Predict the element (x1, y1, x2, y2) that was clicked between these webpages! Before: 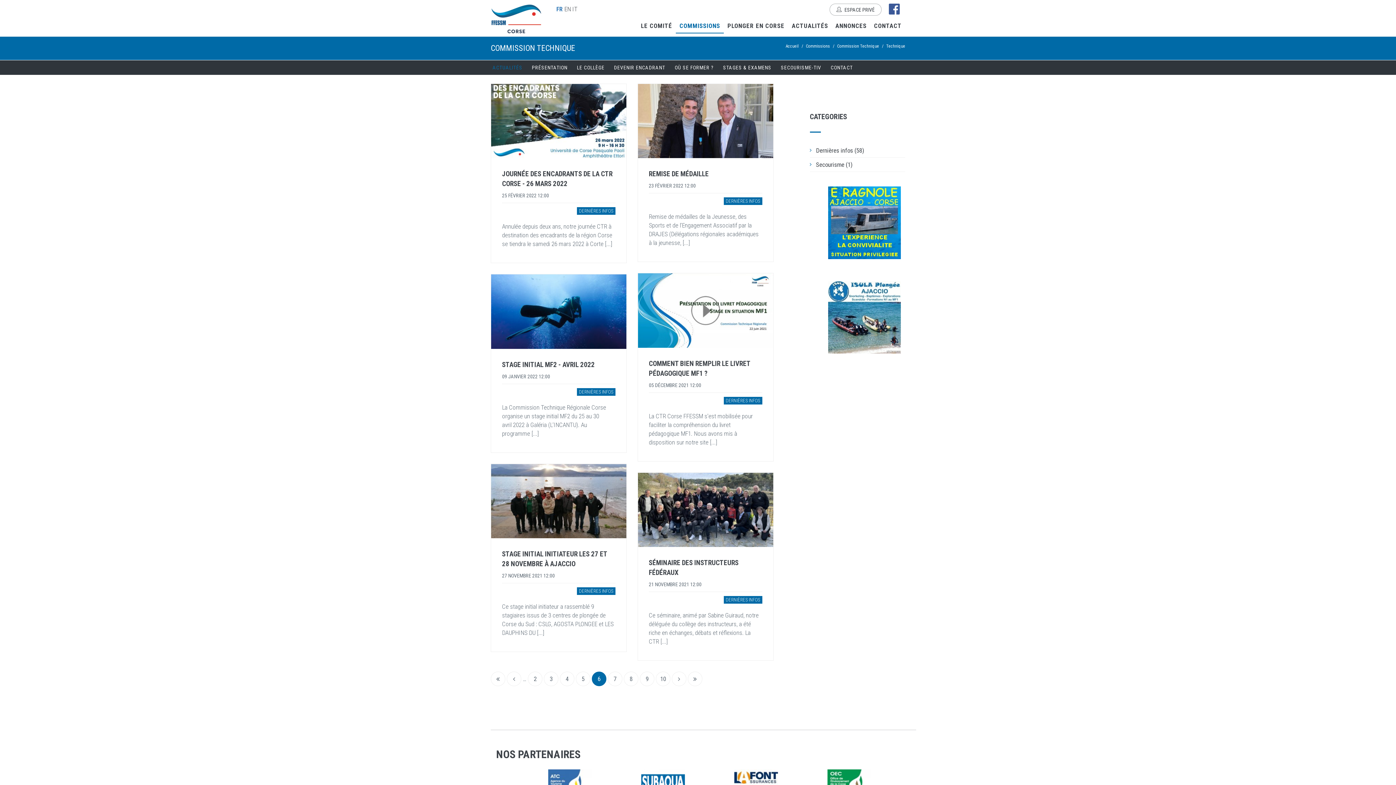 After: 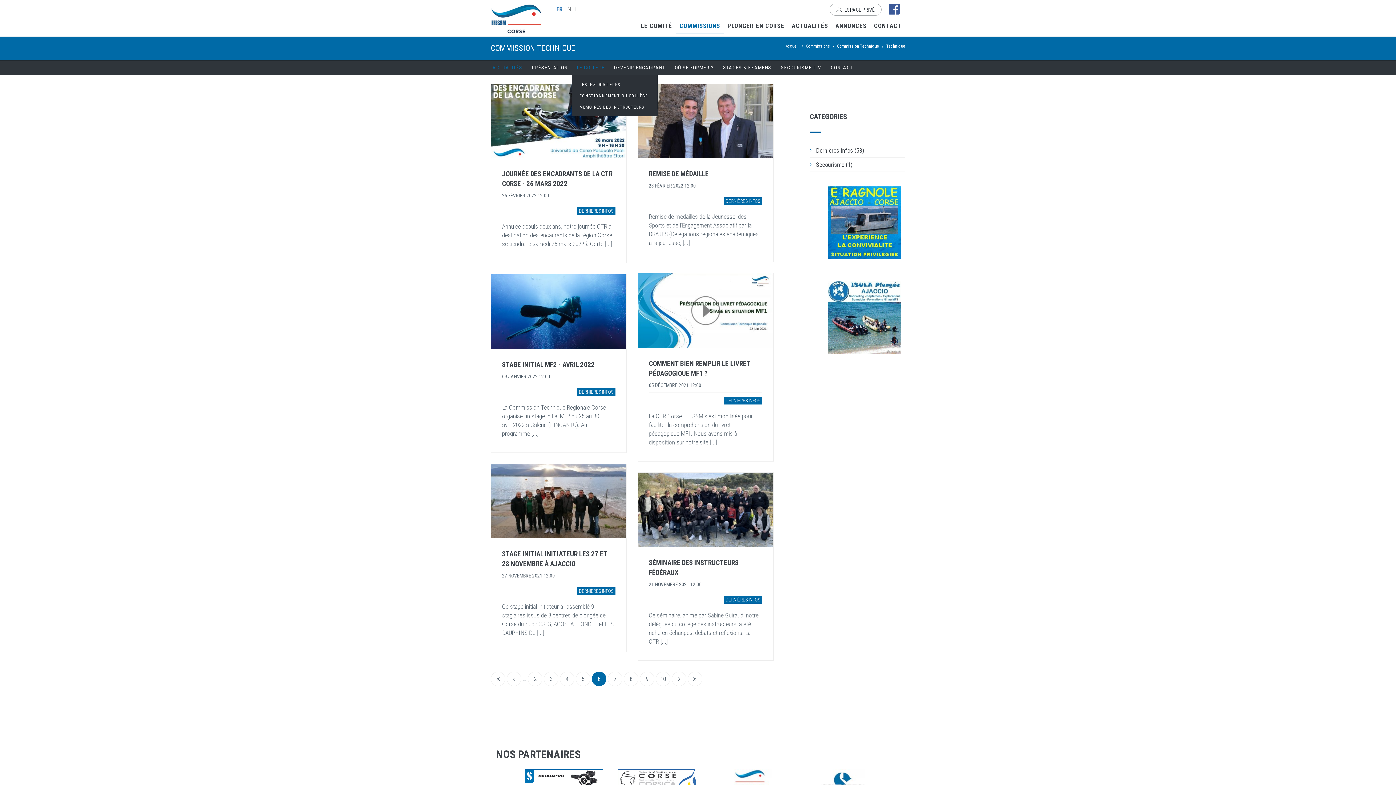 Action: label: LE COLLÈGE bbox: (572, 60, 609, 74)